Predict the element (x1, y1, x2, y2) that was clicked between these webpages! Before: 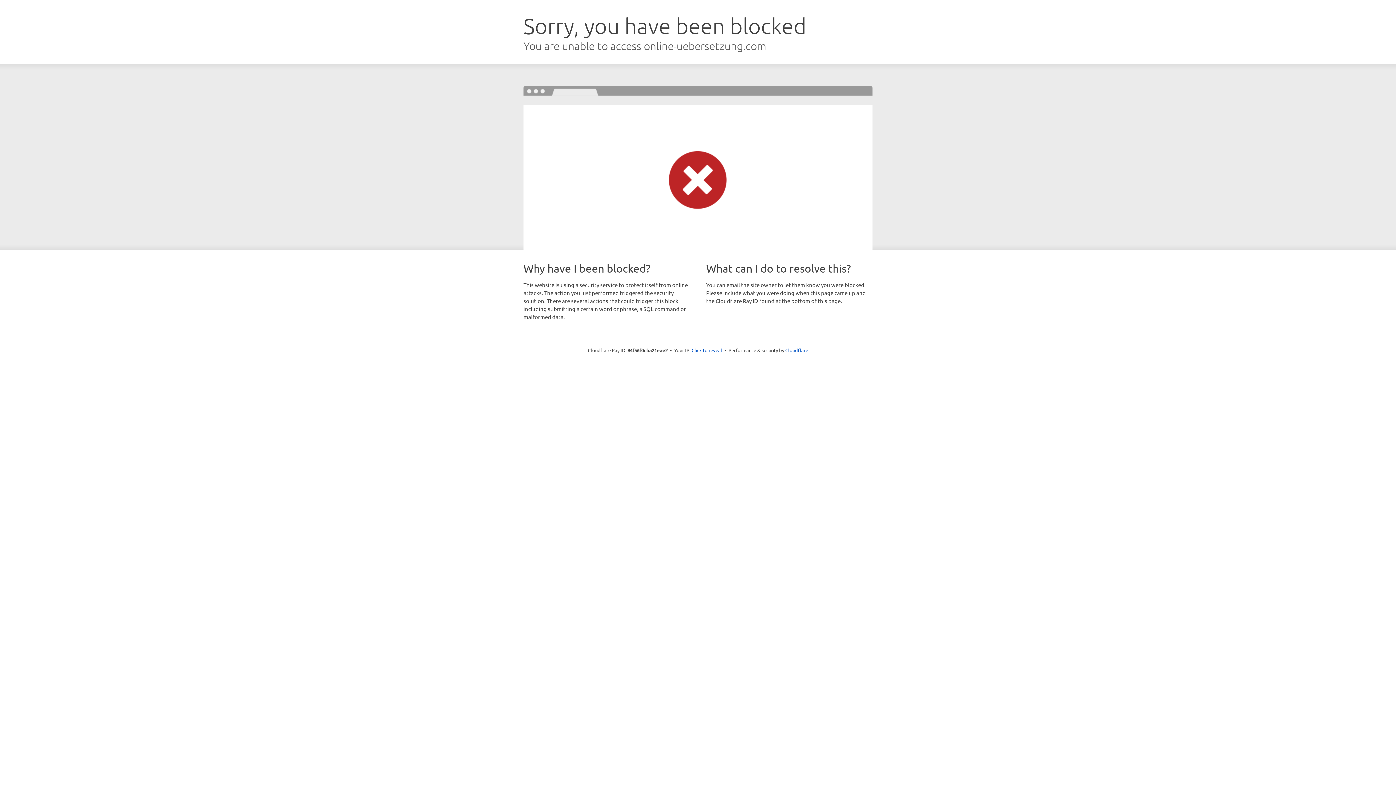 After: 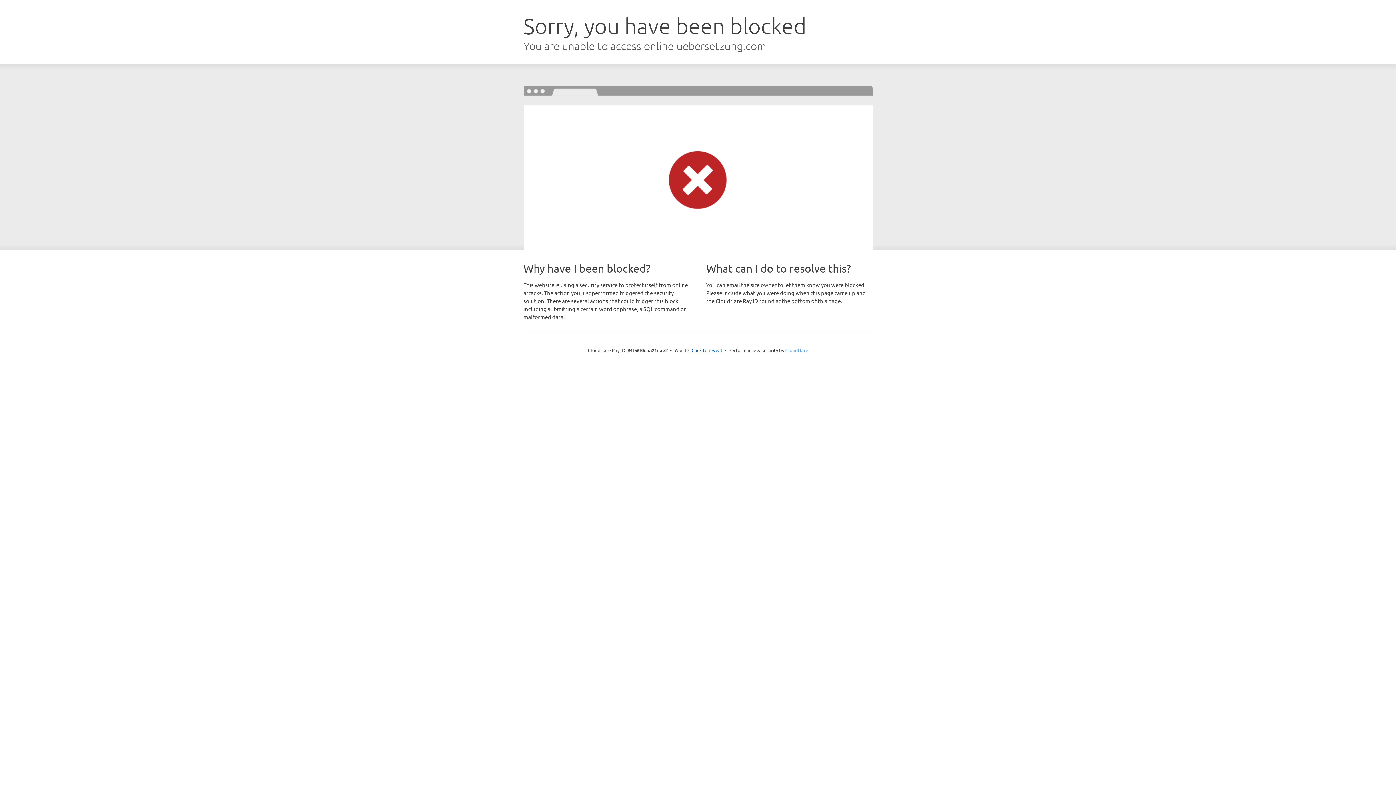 Action: label: Cloudflare bbox: (785, 347, 808, 353)